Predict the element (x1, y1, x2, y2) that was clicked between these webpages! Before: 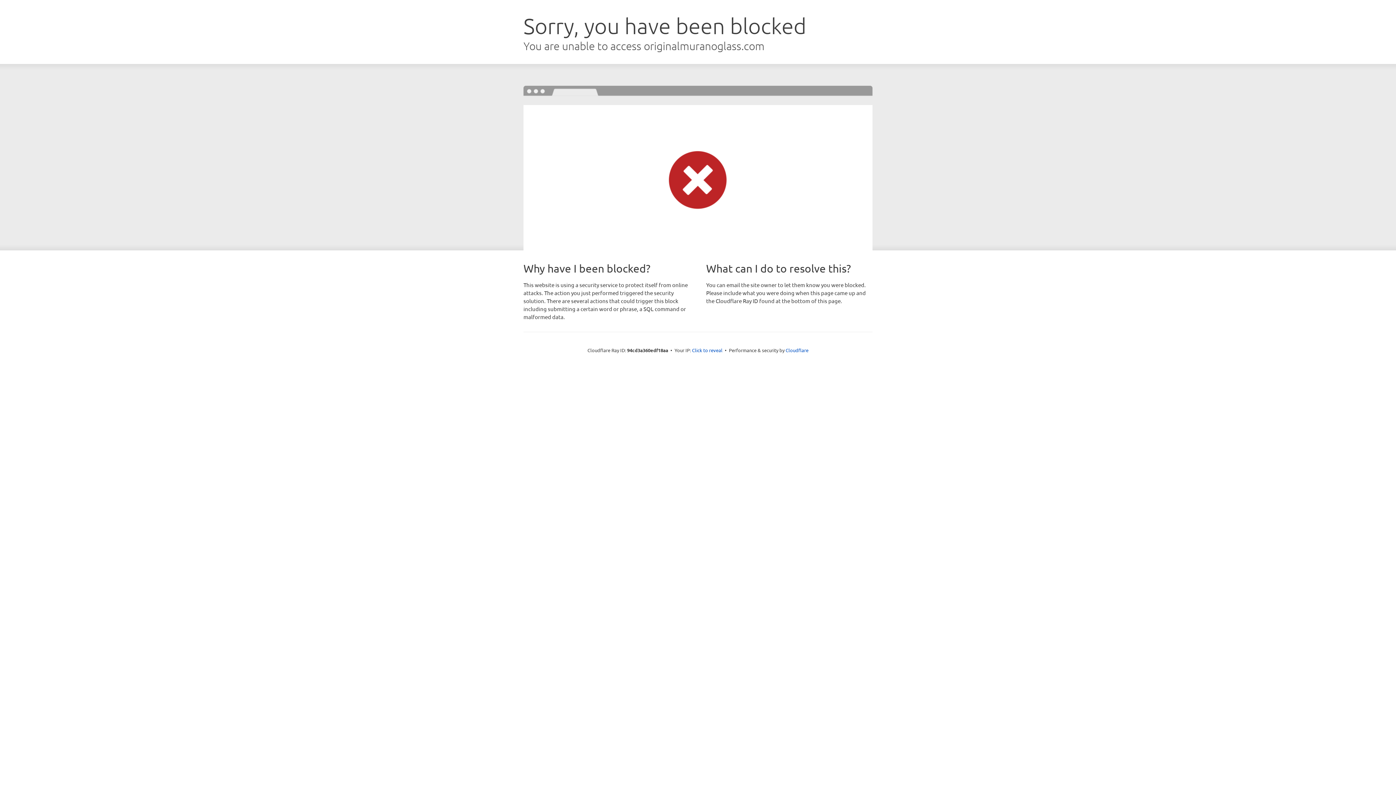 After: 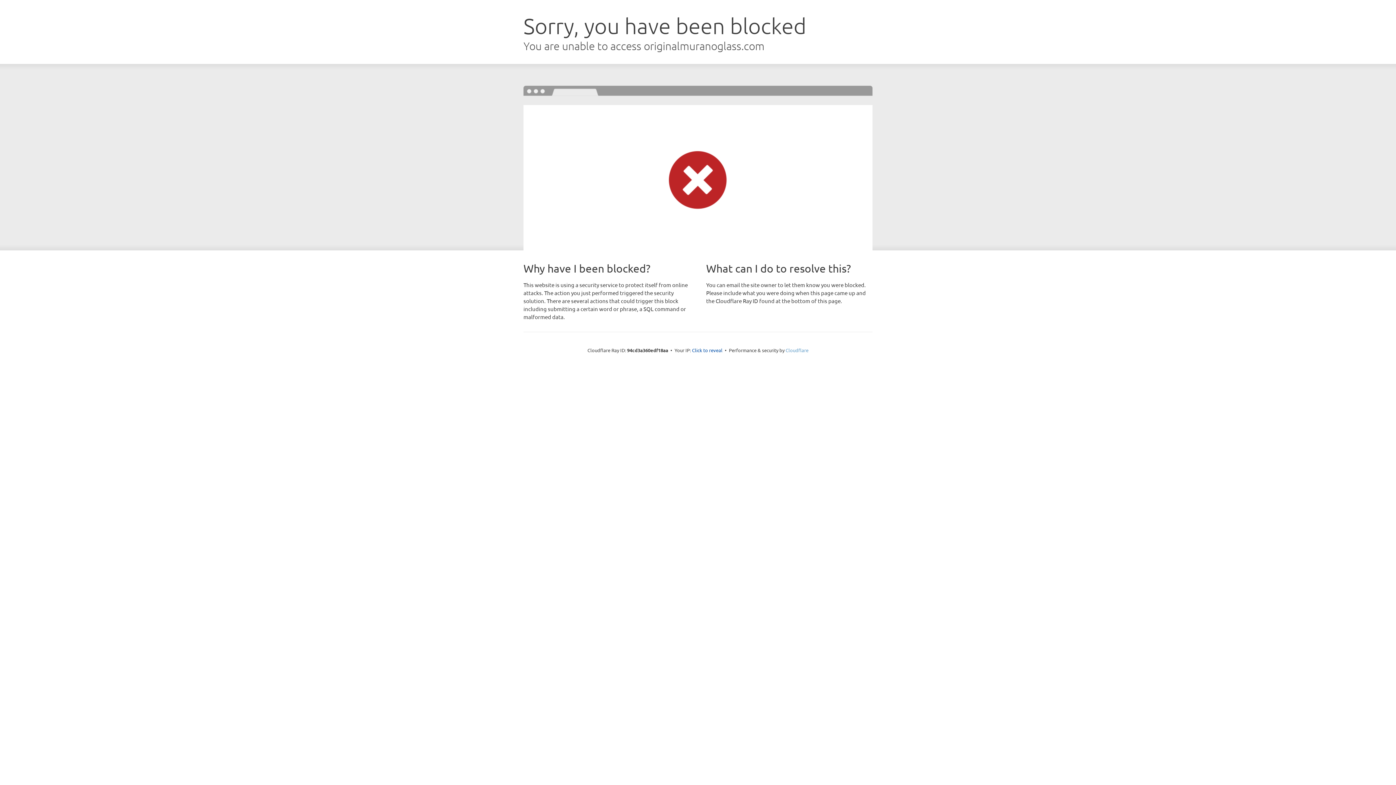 Action: label: Cloudflare bbox: (785, 347, 808, 353)